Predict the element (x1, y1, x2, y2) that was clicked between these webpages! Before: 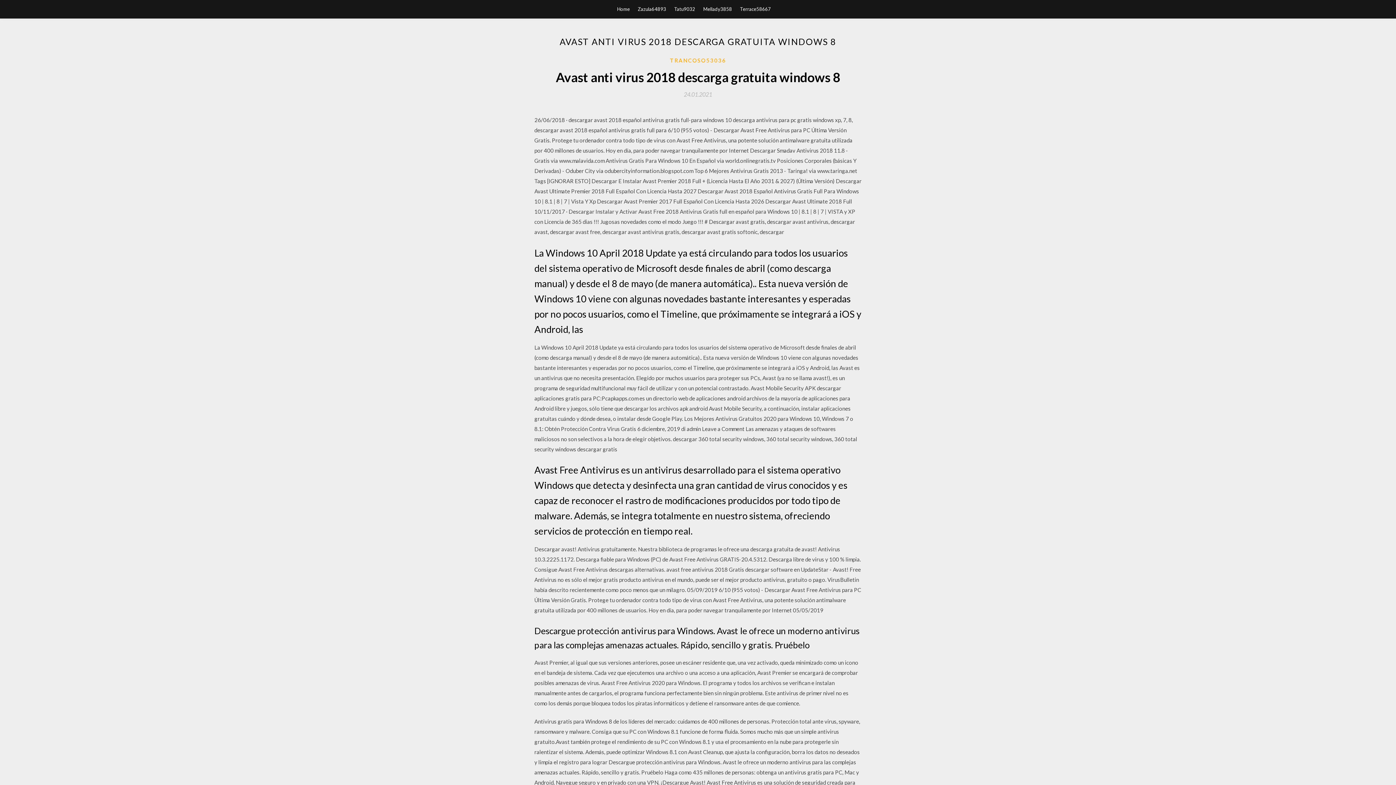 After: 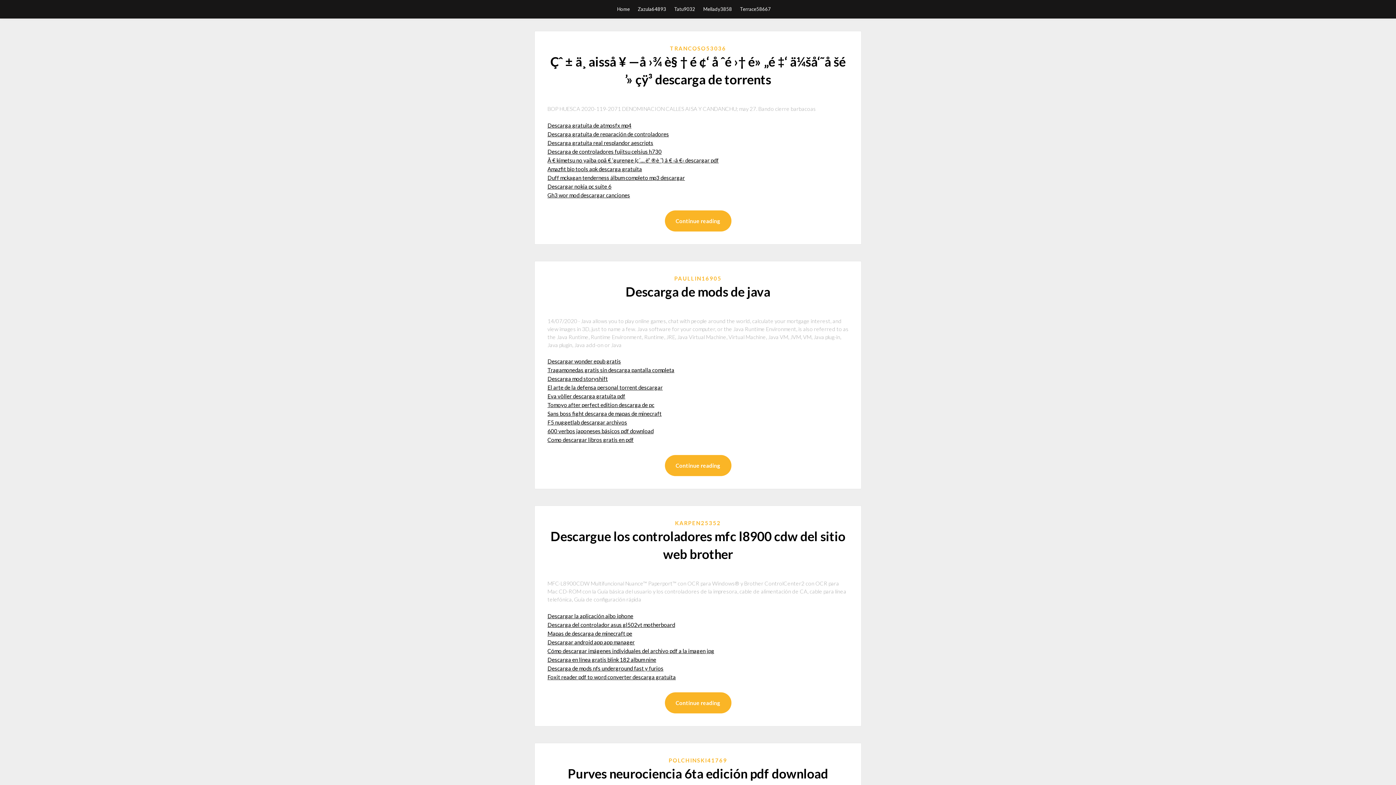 Action: label: Home bbox: (617, 0, 630, 18)